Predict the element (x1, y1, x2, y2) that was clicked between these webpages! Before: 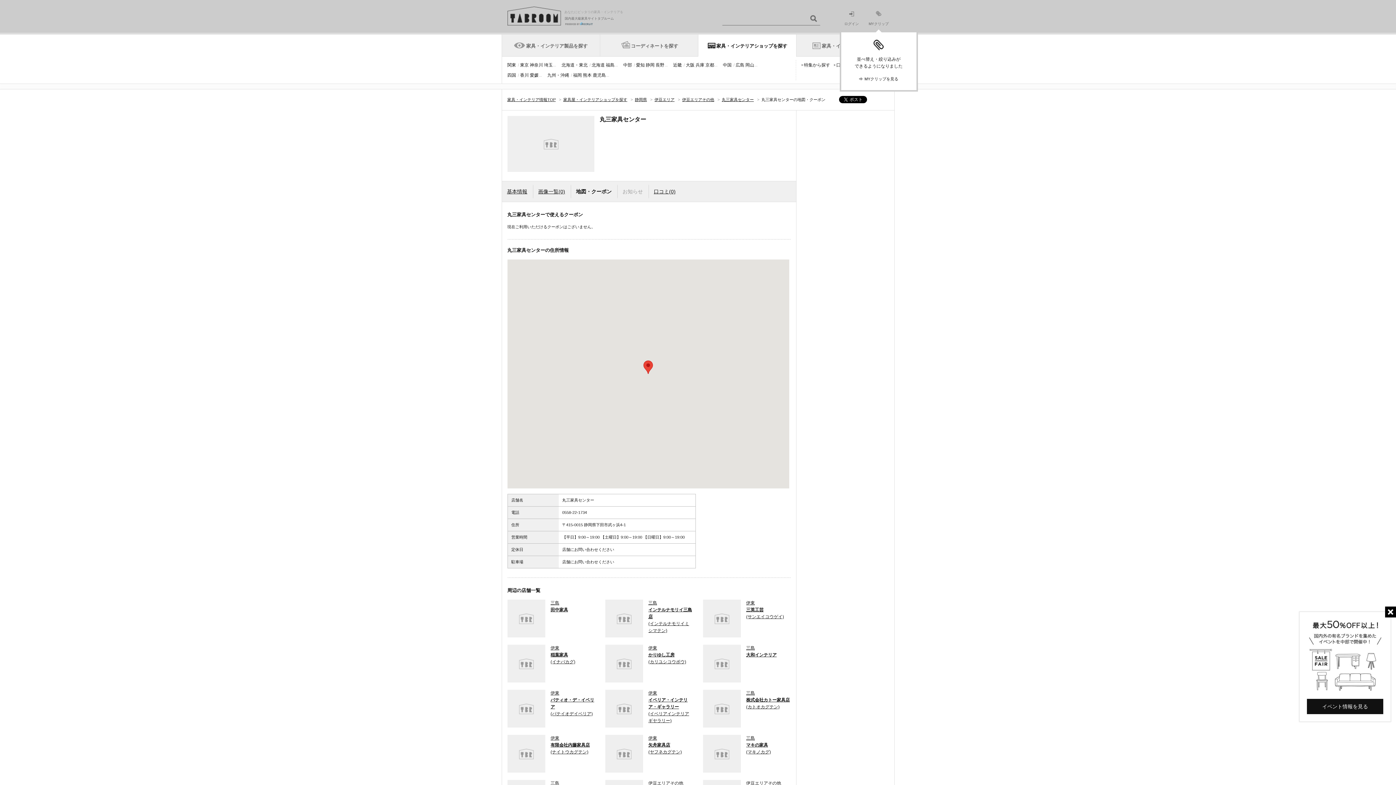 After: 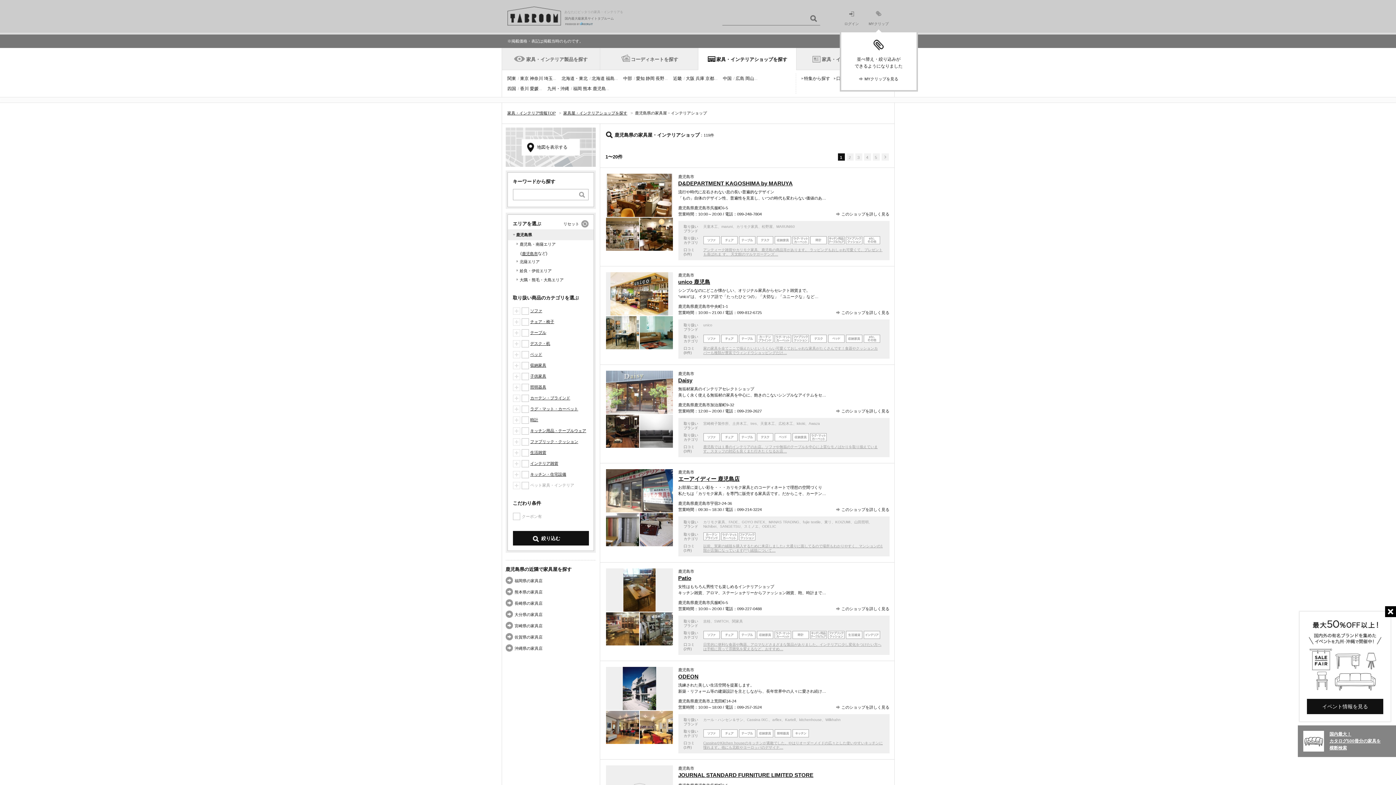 Action: bbox: (592, 72, 606, 77) label: 鹿児島